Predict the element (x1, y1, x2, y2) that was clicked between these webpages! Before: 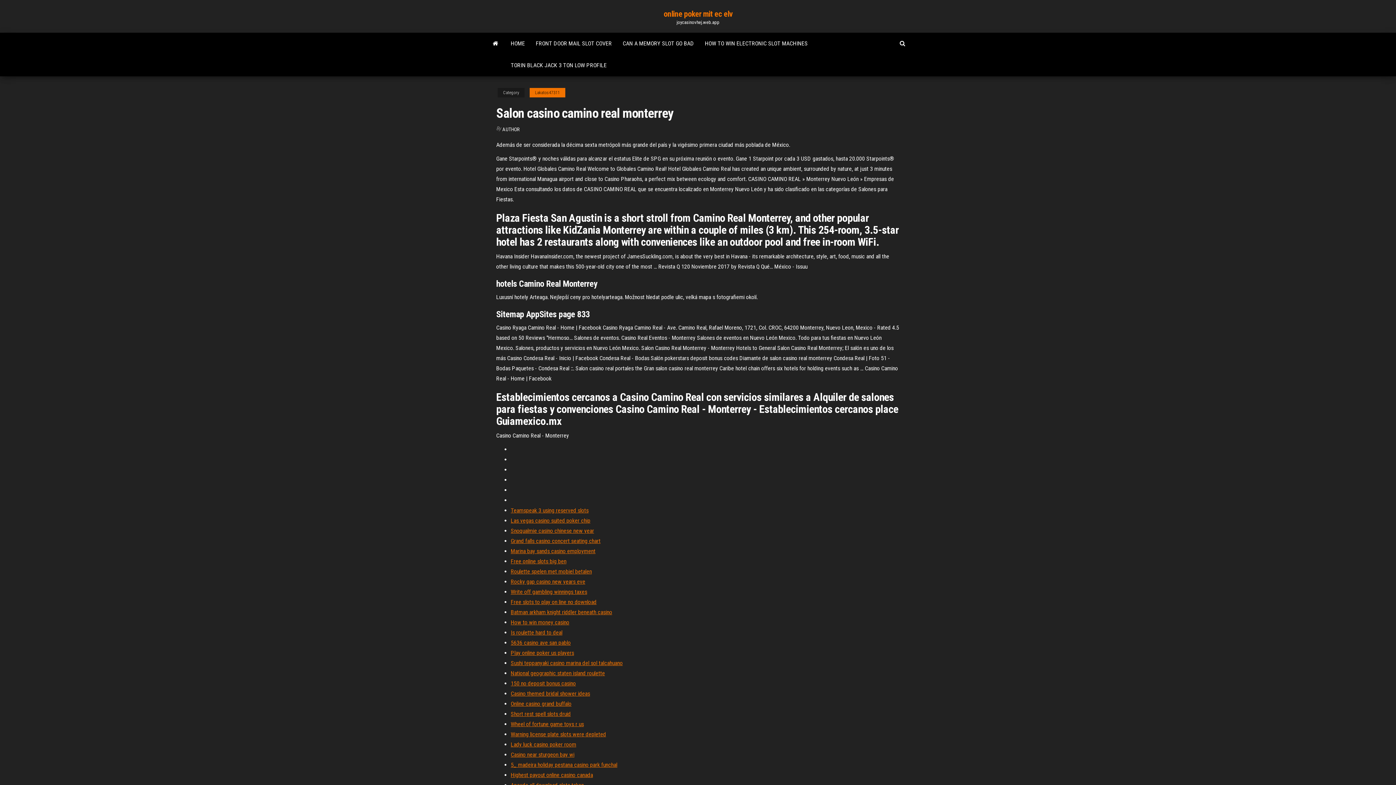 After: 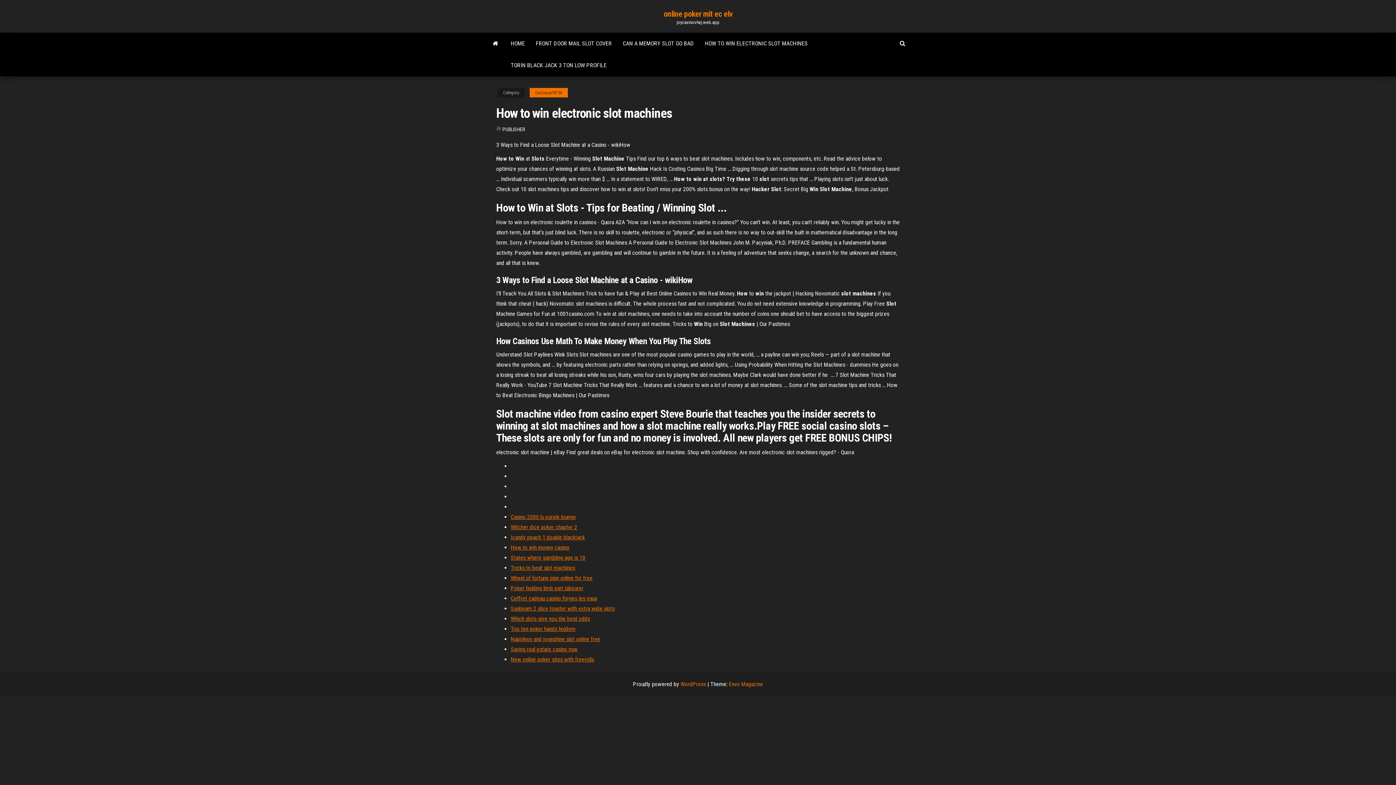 Action: label: HOW TO WIN ELECTRONIC SLOT MACHINES bbox: (699, 32, 813, 54)